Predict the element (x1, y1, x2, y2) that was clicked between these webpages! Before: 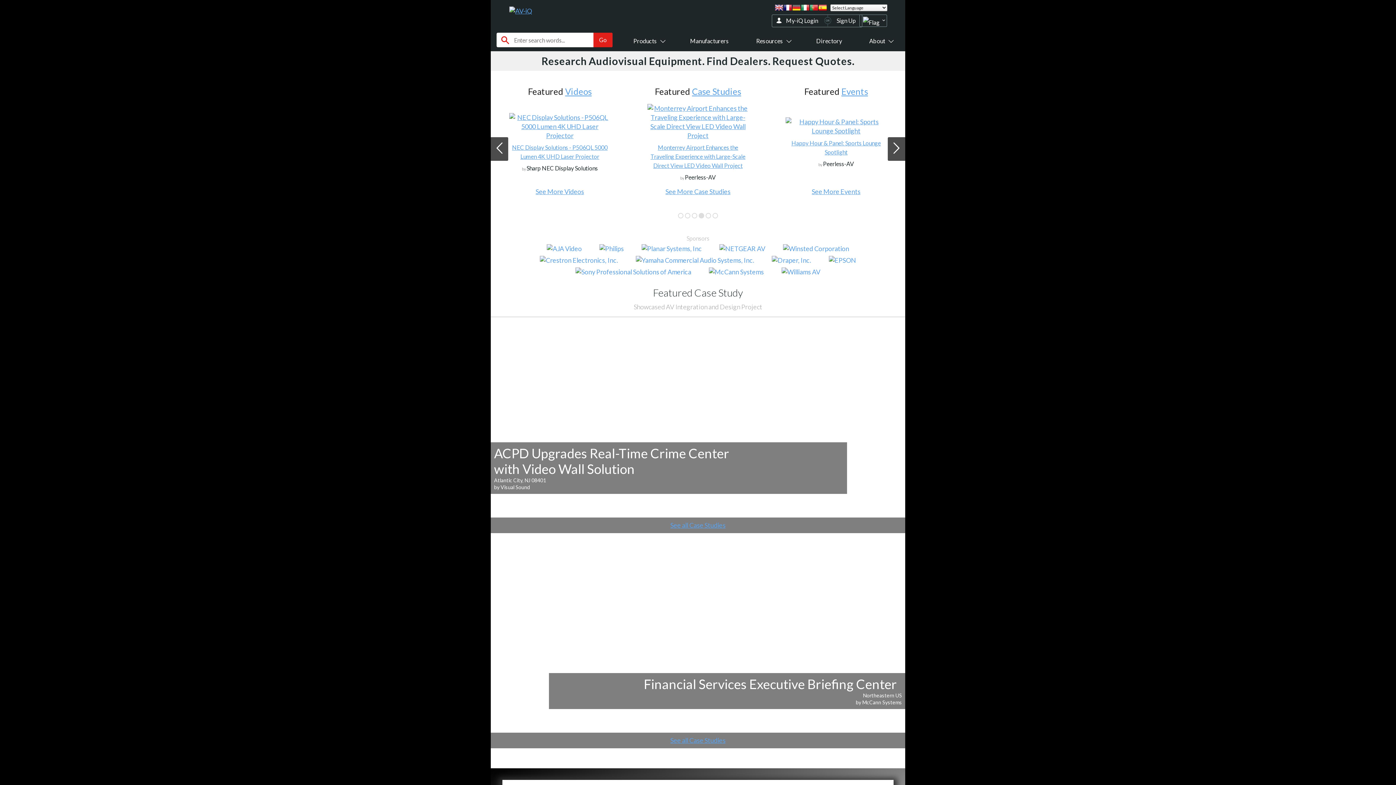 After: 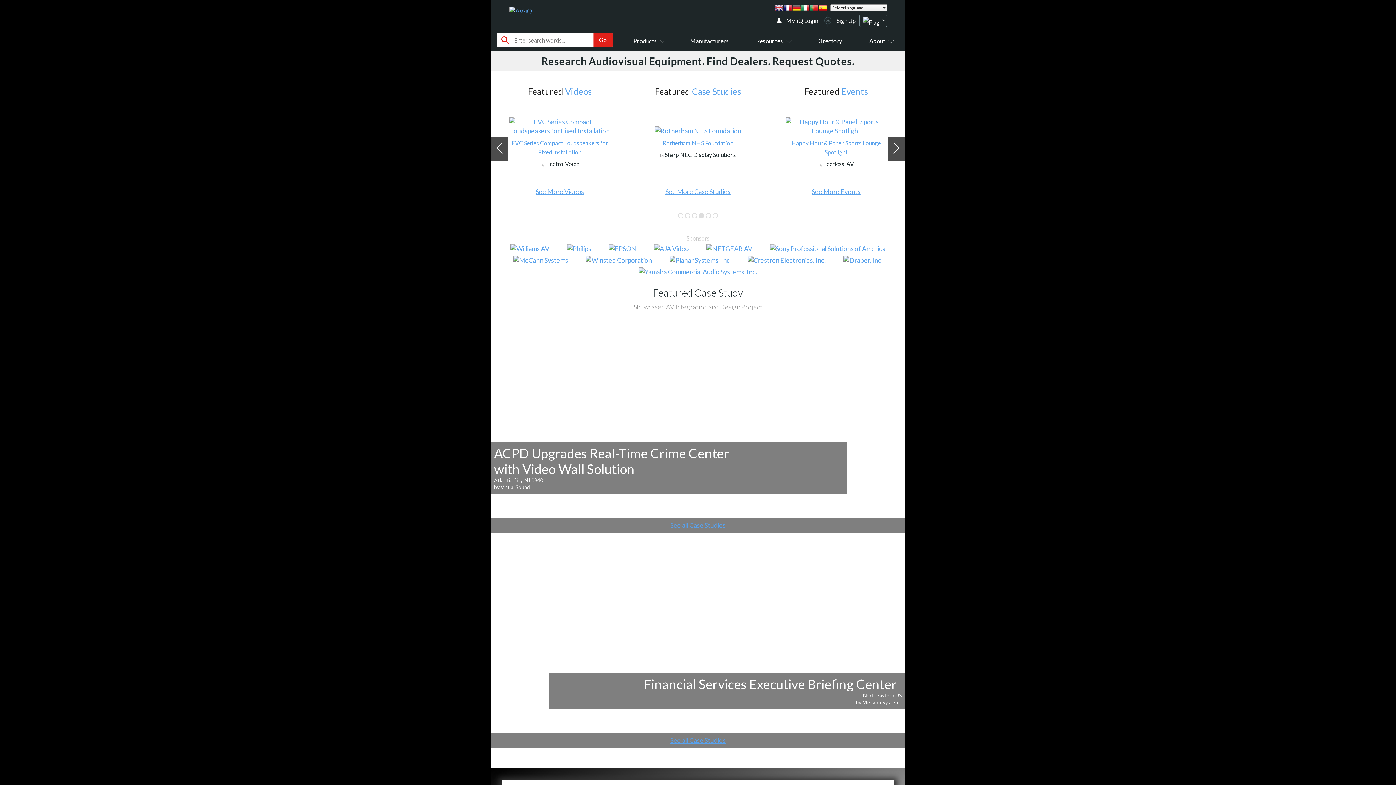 Action: bbox: (633, 244, 710, 252)